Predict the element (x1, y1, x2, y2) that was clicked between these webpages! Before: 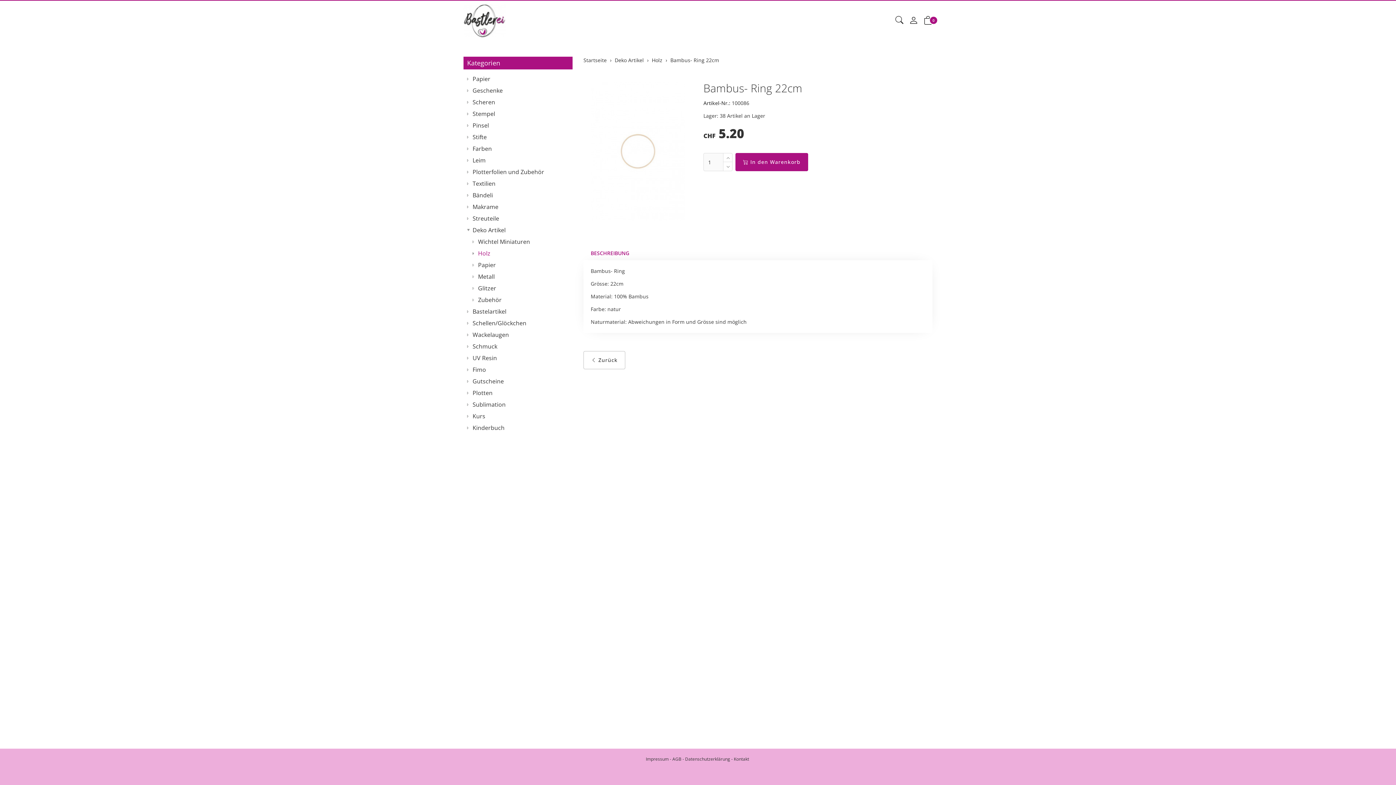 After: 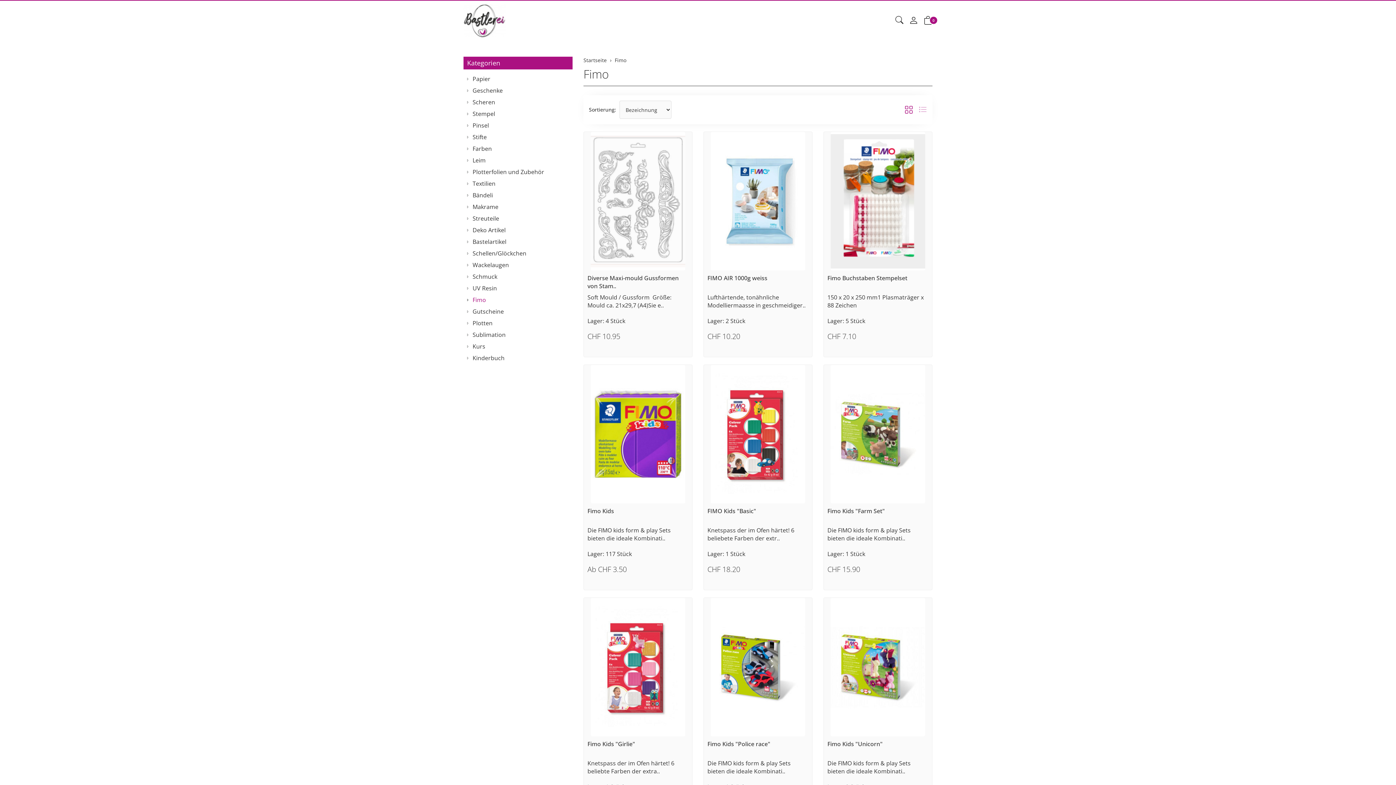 Action: bbox: (467, 364, 569, 375) label: Fimo